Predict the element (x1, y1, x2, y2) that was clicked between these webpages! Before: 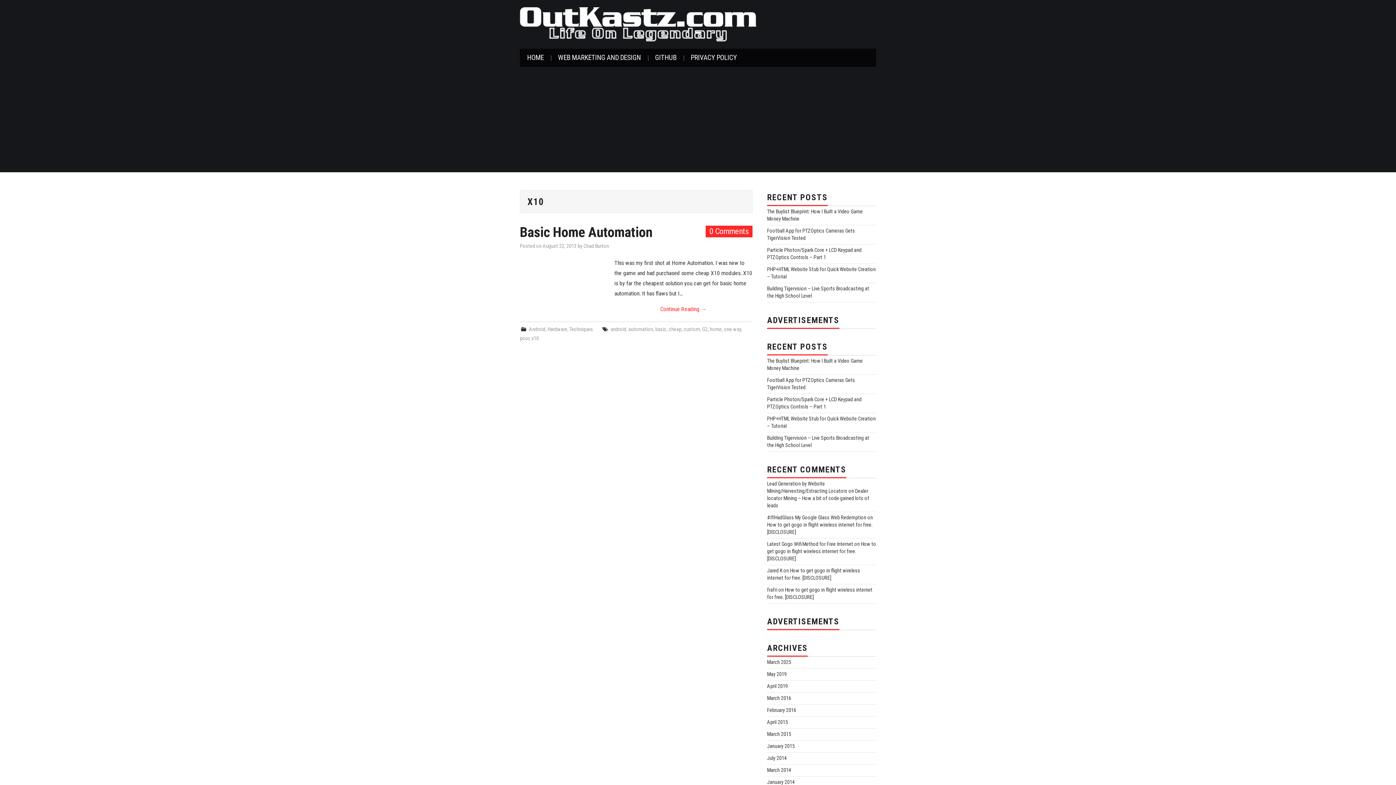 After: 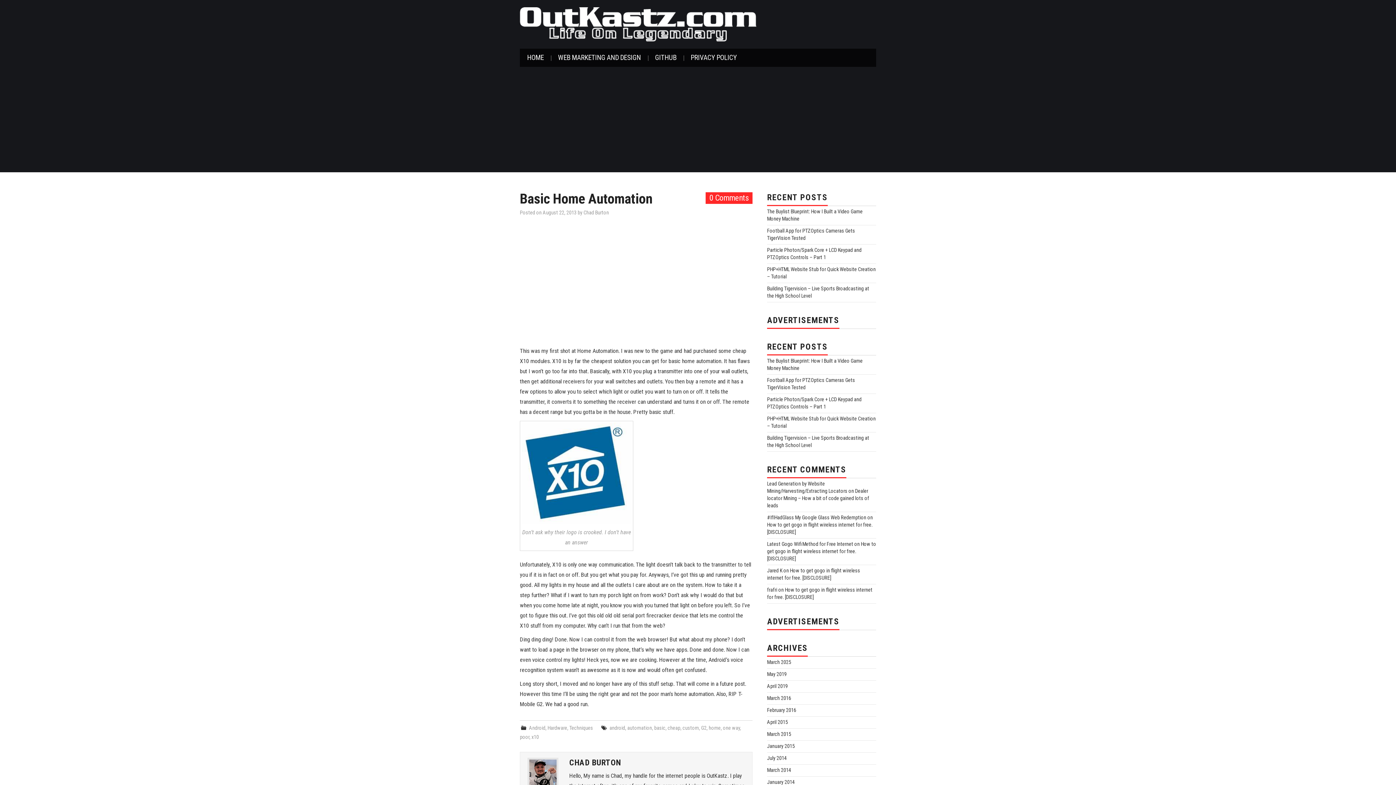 Action: label: Continue Reading → bbox: (614, 304, 752, 314)